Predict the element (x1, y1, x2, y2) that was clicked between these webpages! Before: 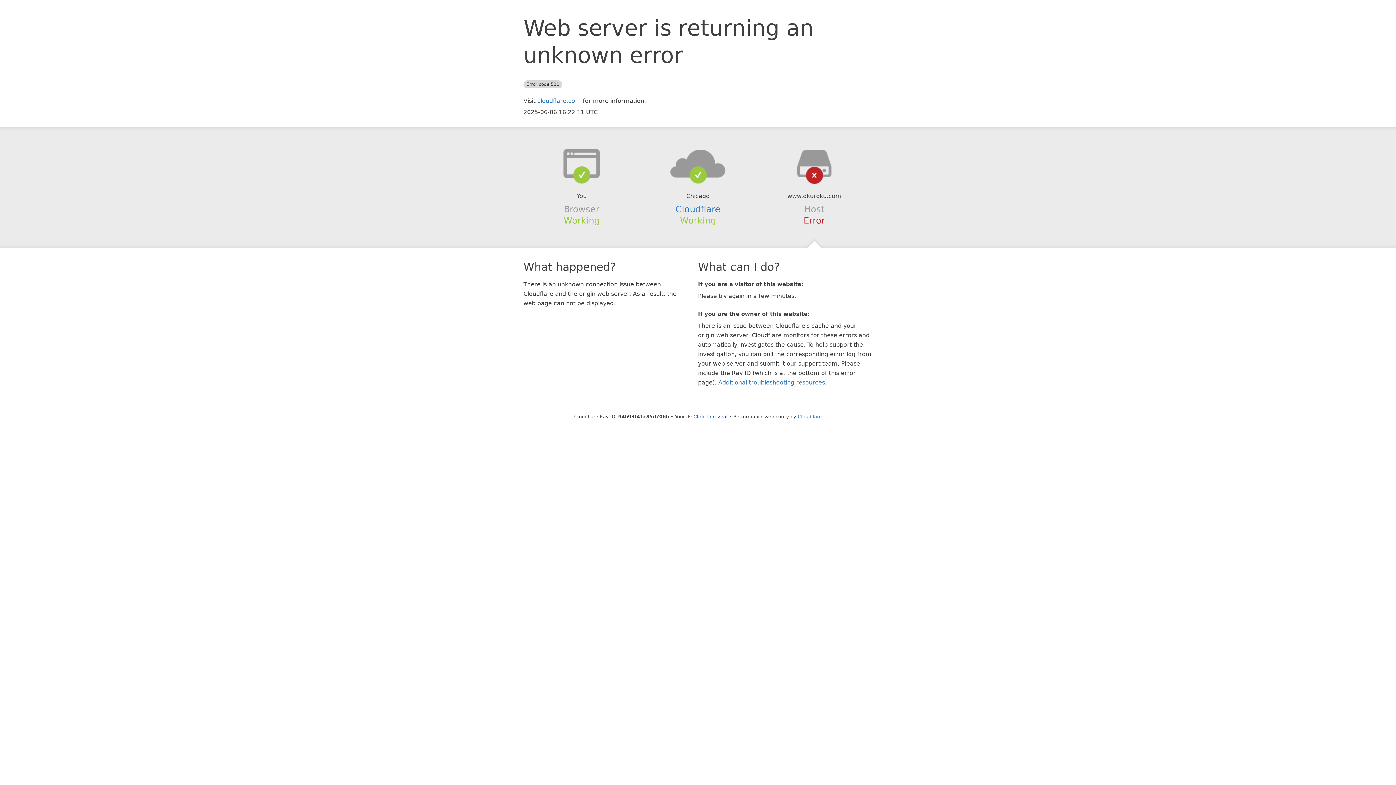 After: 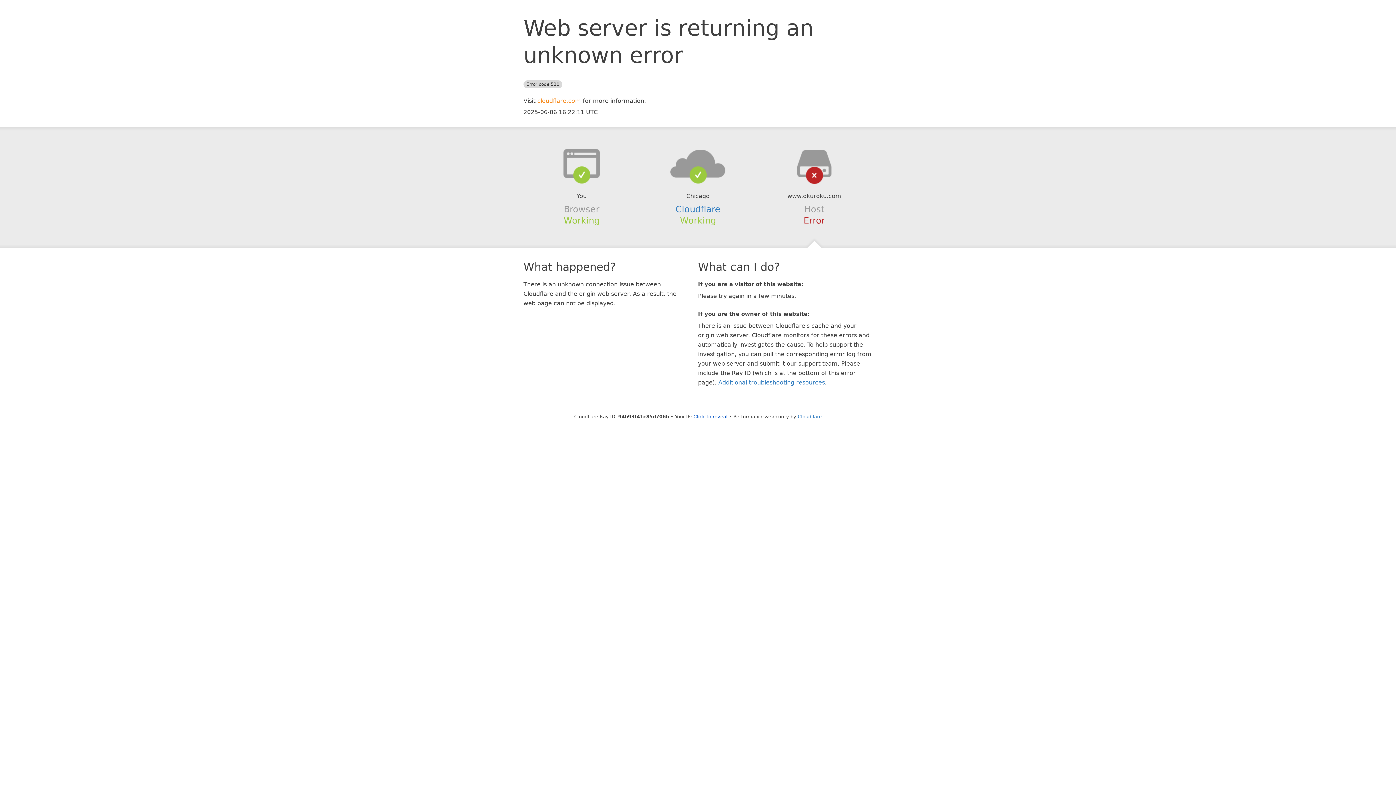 Action: label: cloudflare.com bbox: (537, 97, 581, 104)